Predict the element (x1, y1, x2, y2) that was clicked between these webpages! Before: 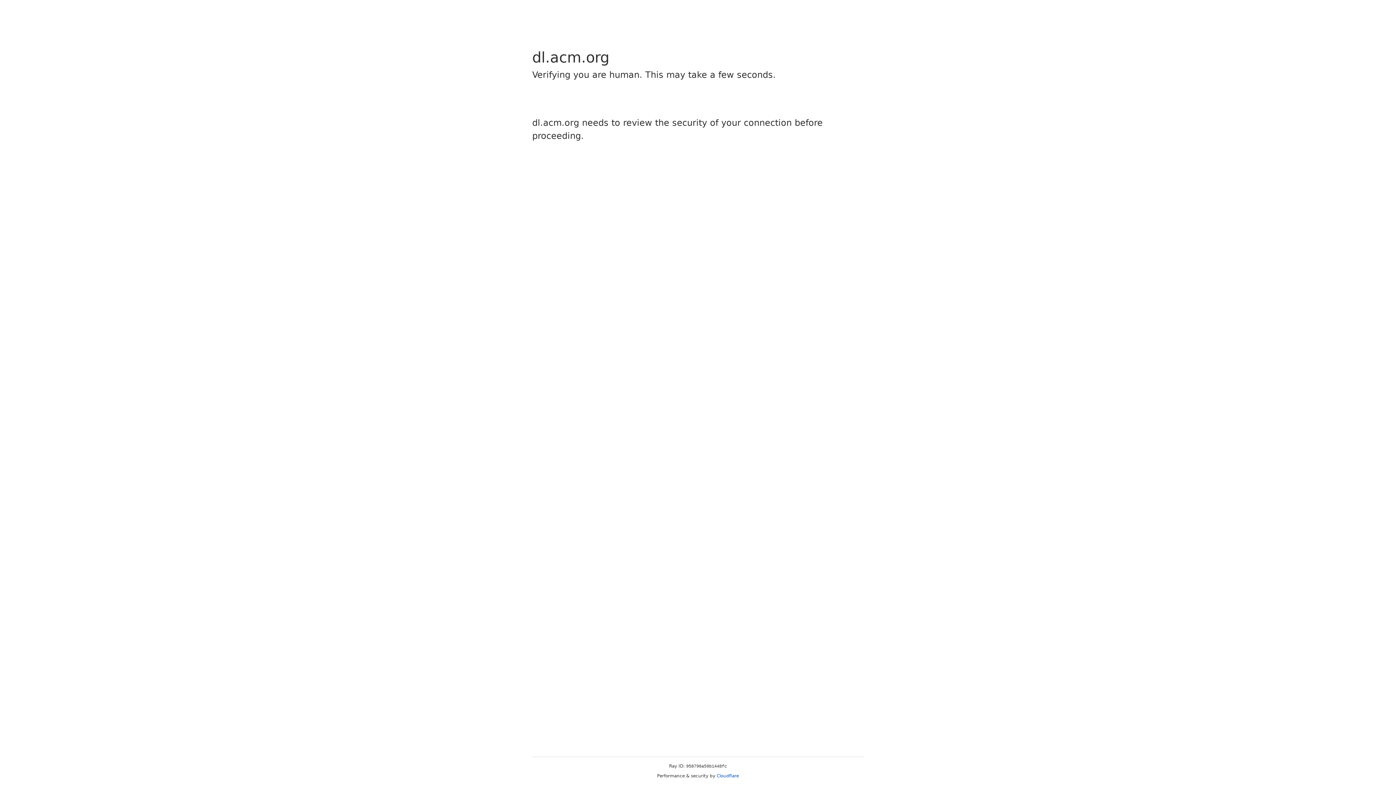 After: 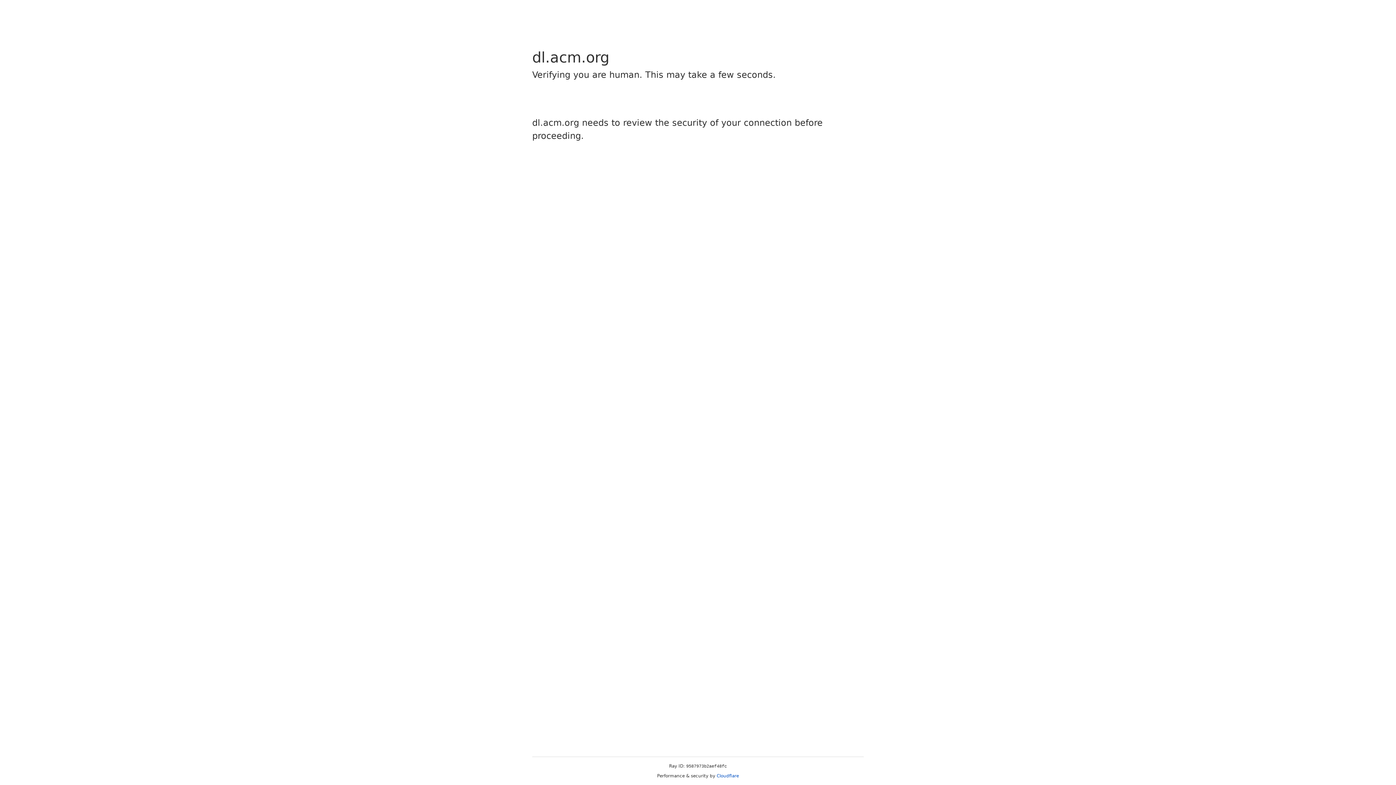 Action: bbox: (716, 773, 739, 778) label: Cloudflare